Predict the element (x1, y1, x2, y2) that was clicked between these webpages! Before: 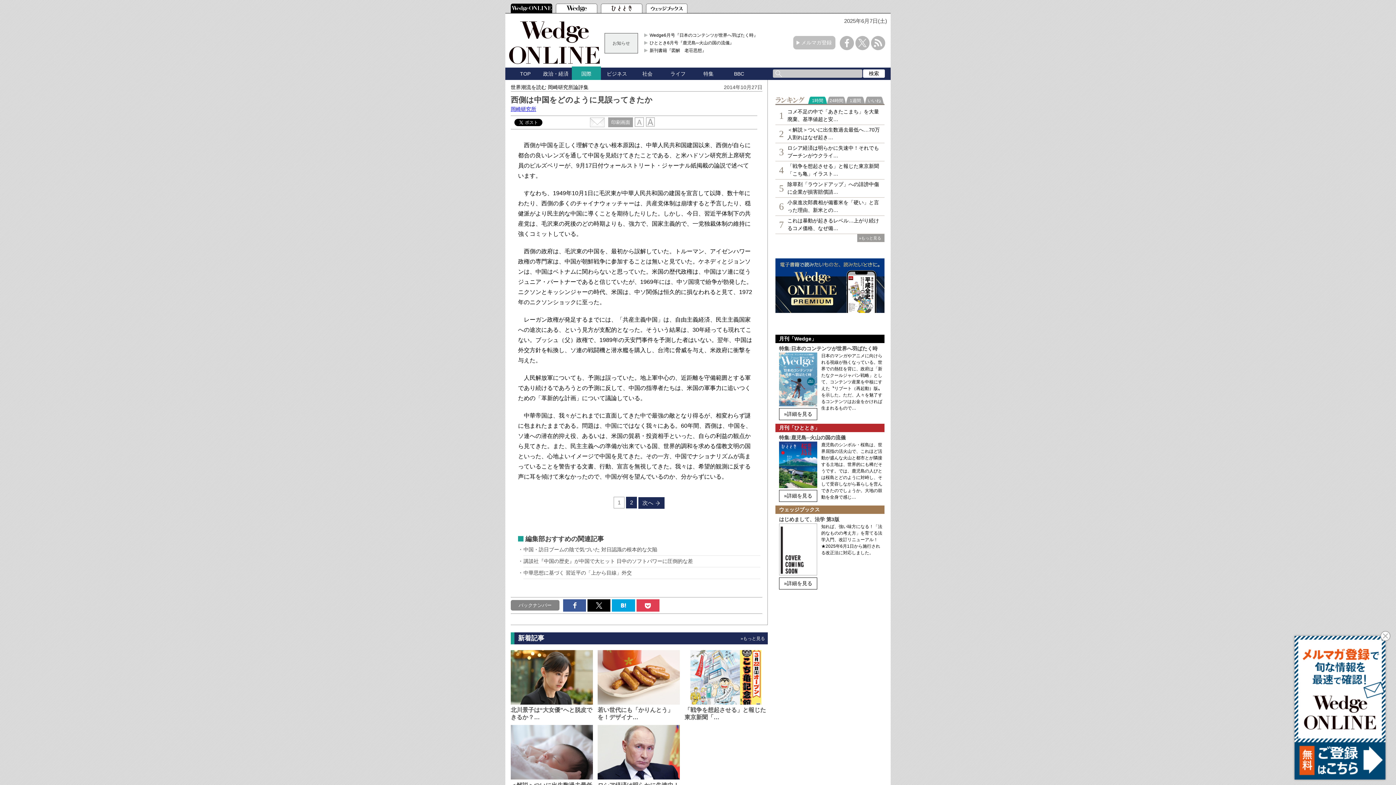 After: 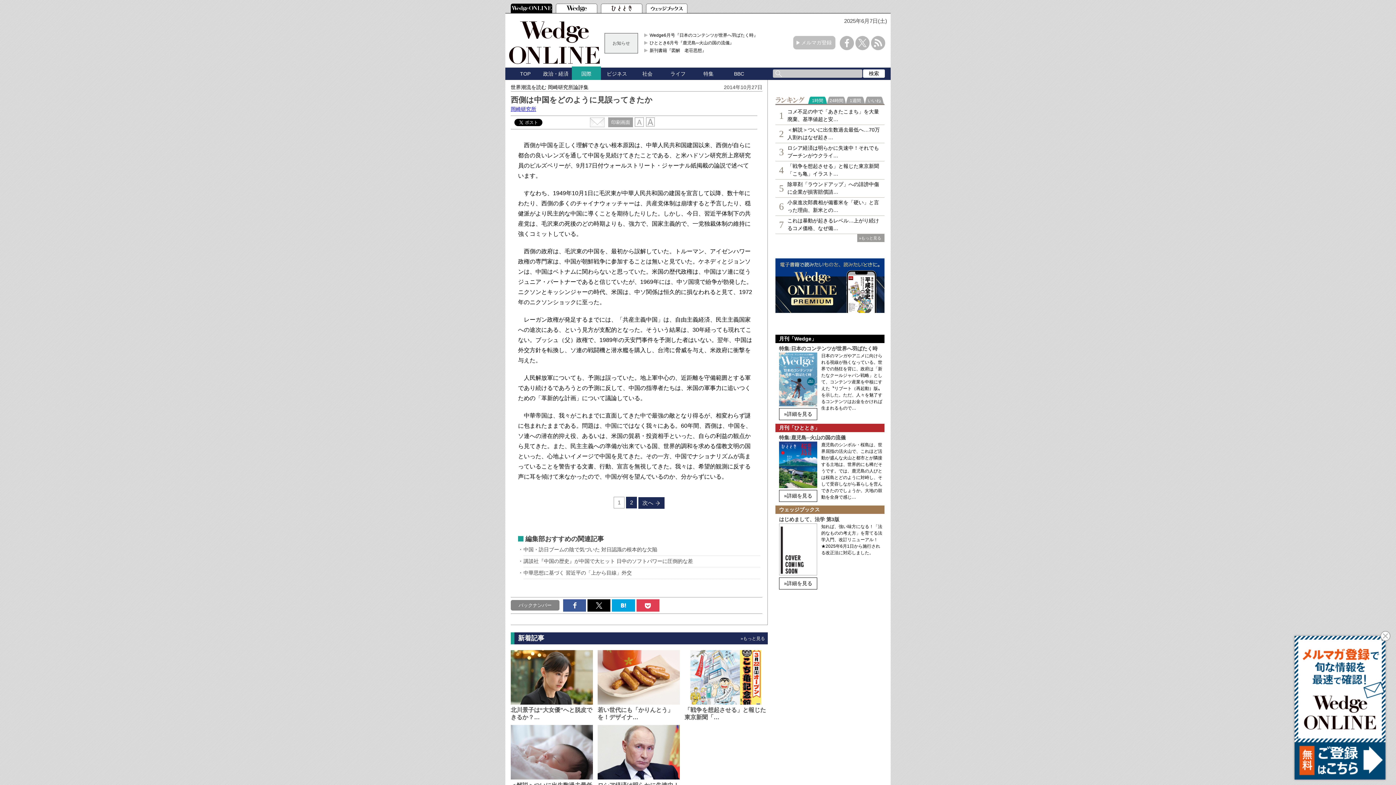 Action: bbox: (590, 117, 604, 127)